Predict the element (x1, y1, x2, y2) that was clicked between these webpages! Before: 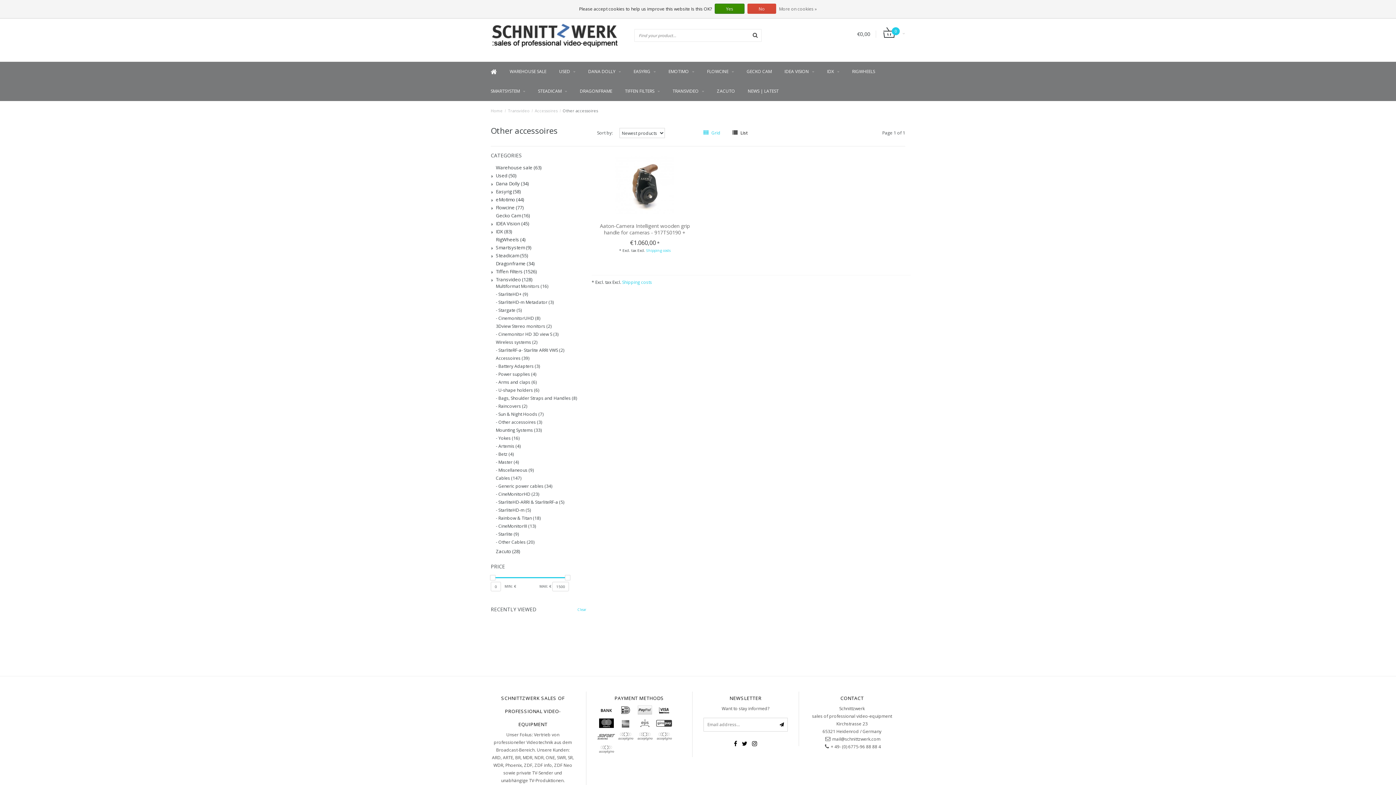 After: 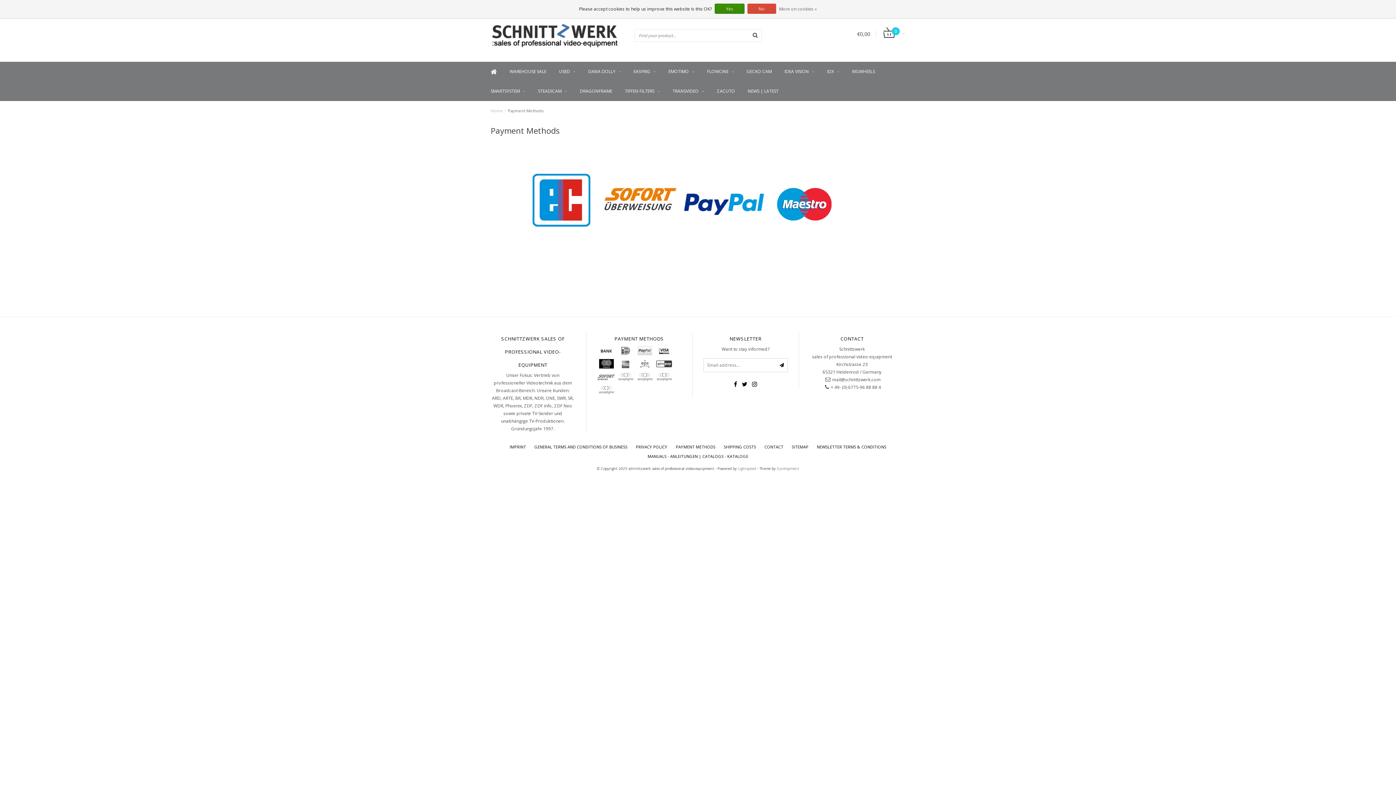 Action: bbox: (655, 731, 673, 742)